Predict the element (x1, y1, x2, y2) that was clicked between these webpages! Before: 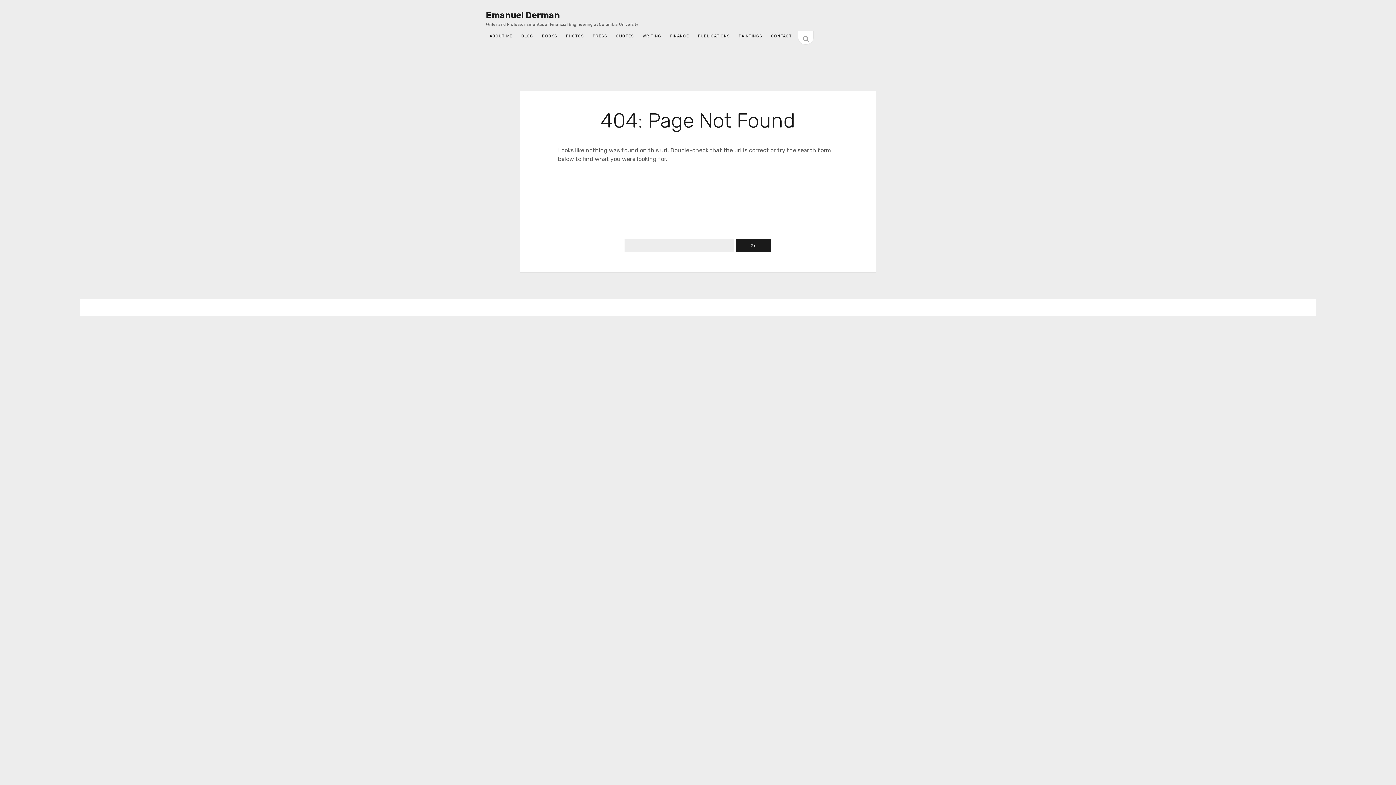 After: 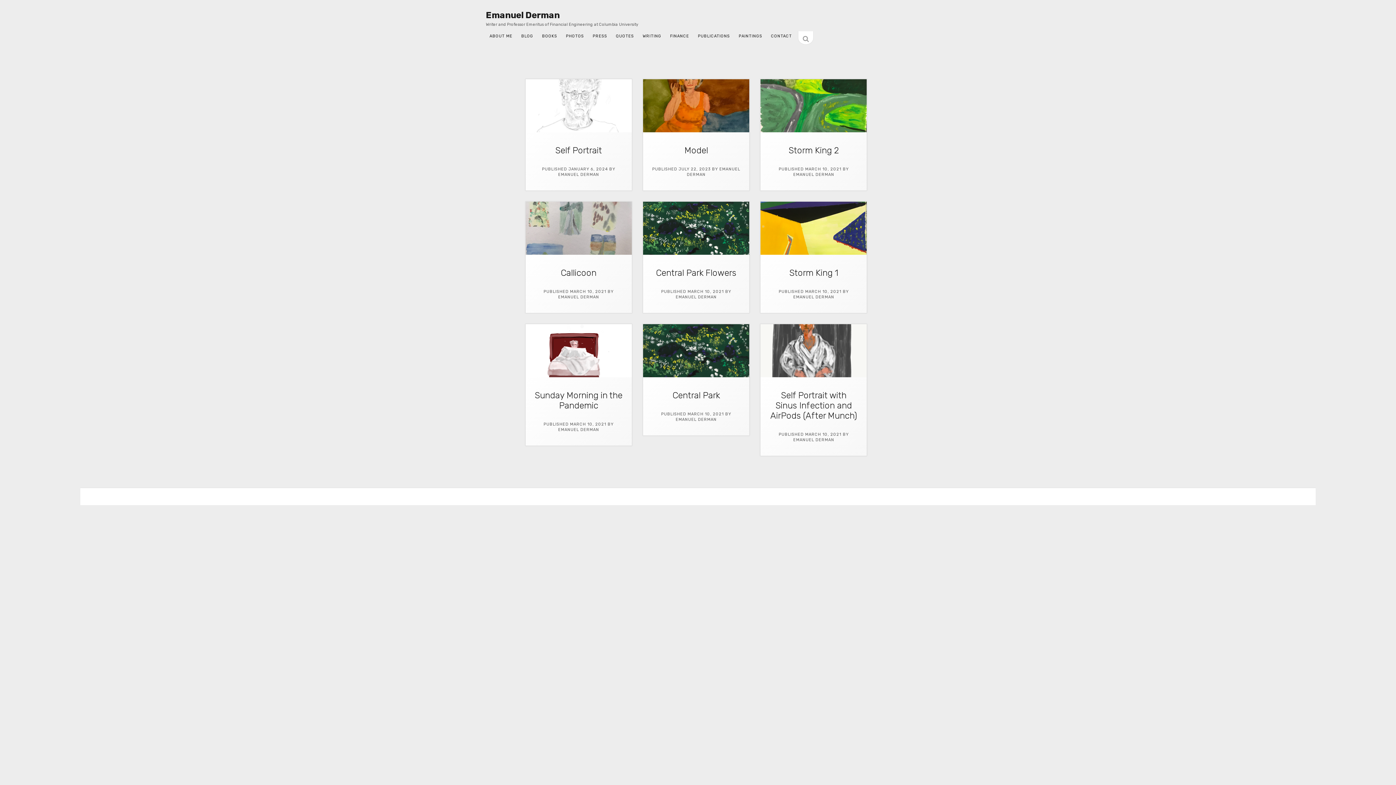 Action: label: PAINTINGS bbox: (735, 28, 766, 46)